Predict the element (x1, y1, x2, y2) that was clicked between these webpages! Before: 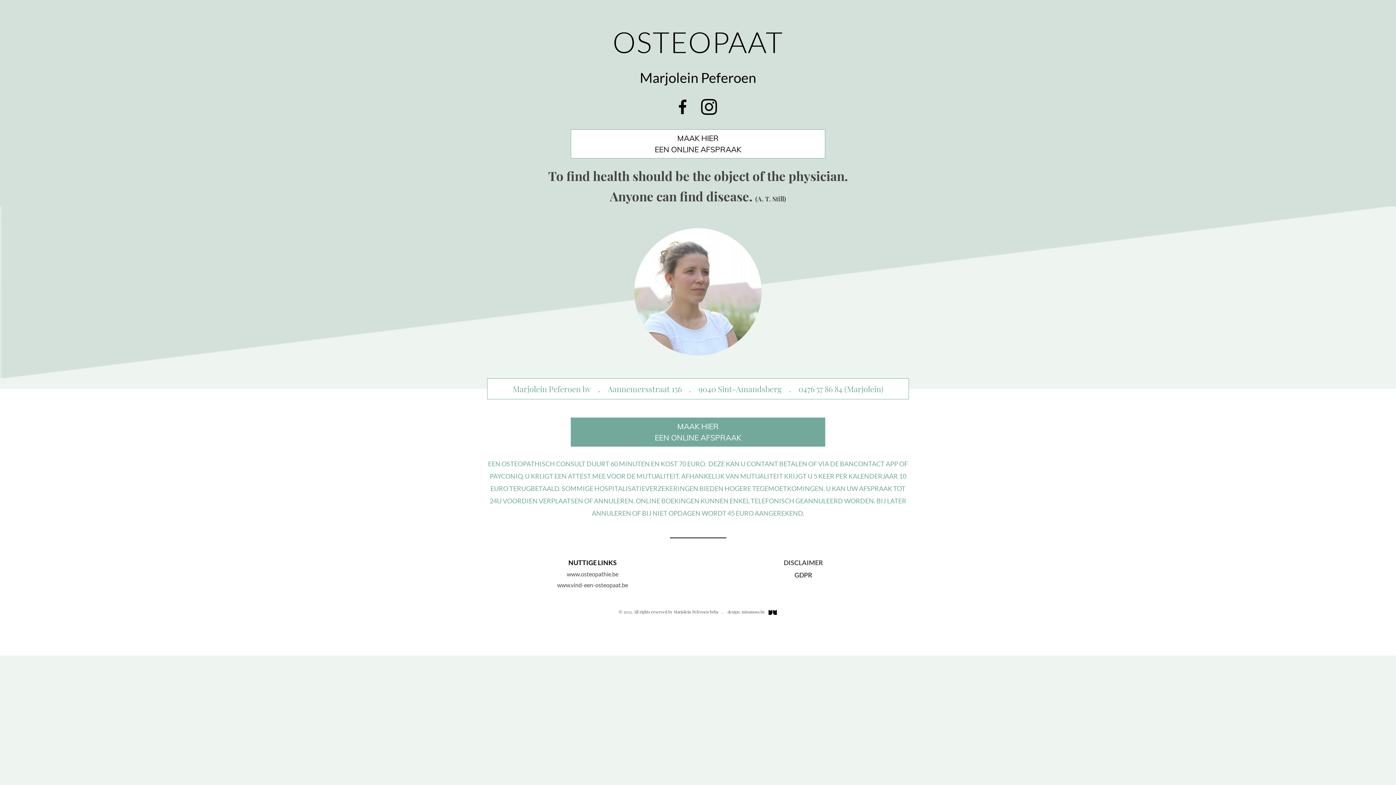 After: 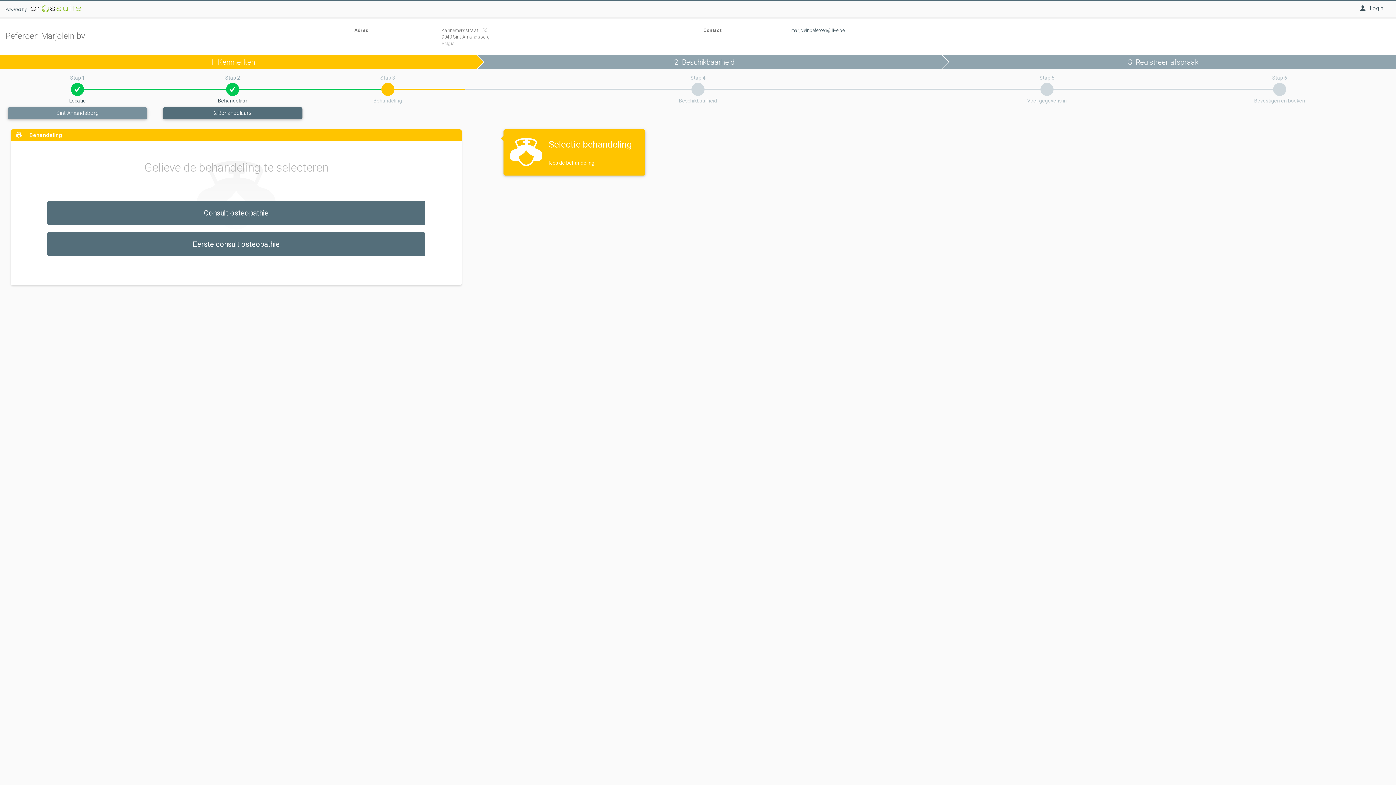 Action: bbox: (570, 129, 825, 158) label: MAAK HIER
EEN ONLINE AFSPRAAK